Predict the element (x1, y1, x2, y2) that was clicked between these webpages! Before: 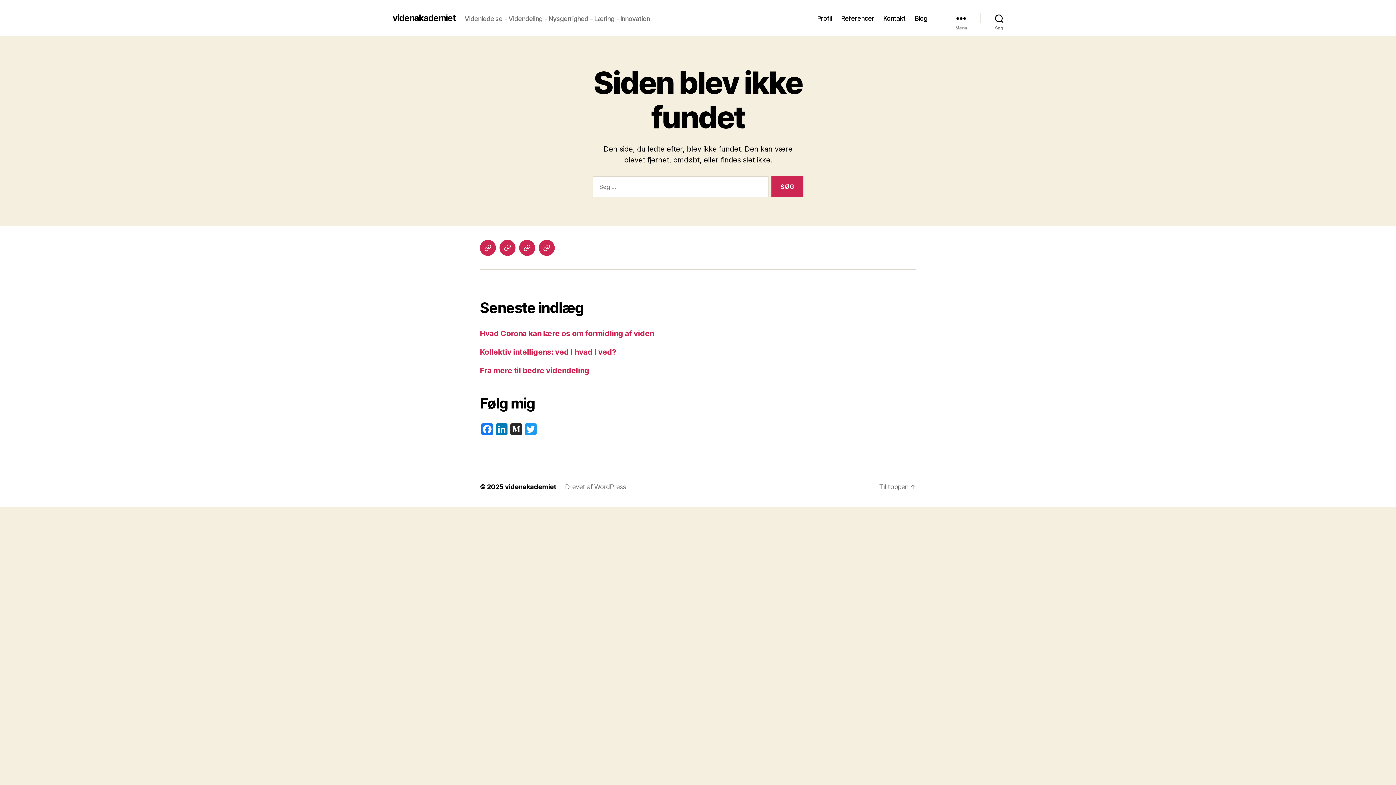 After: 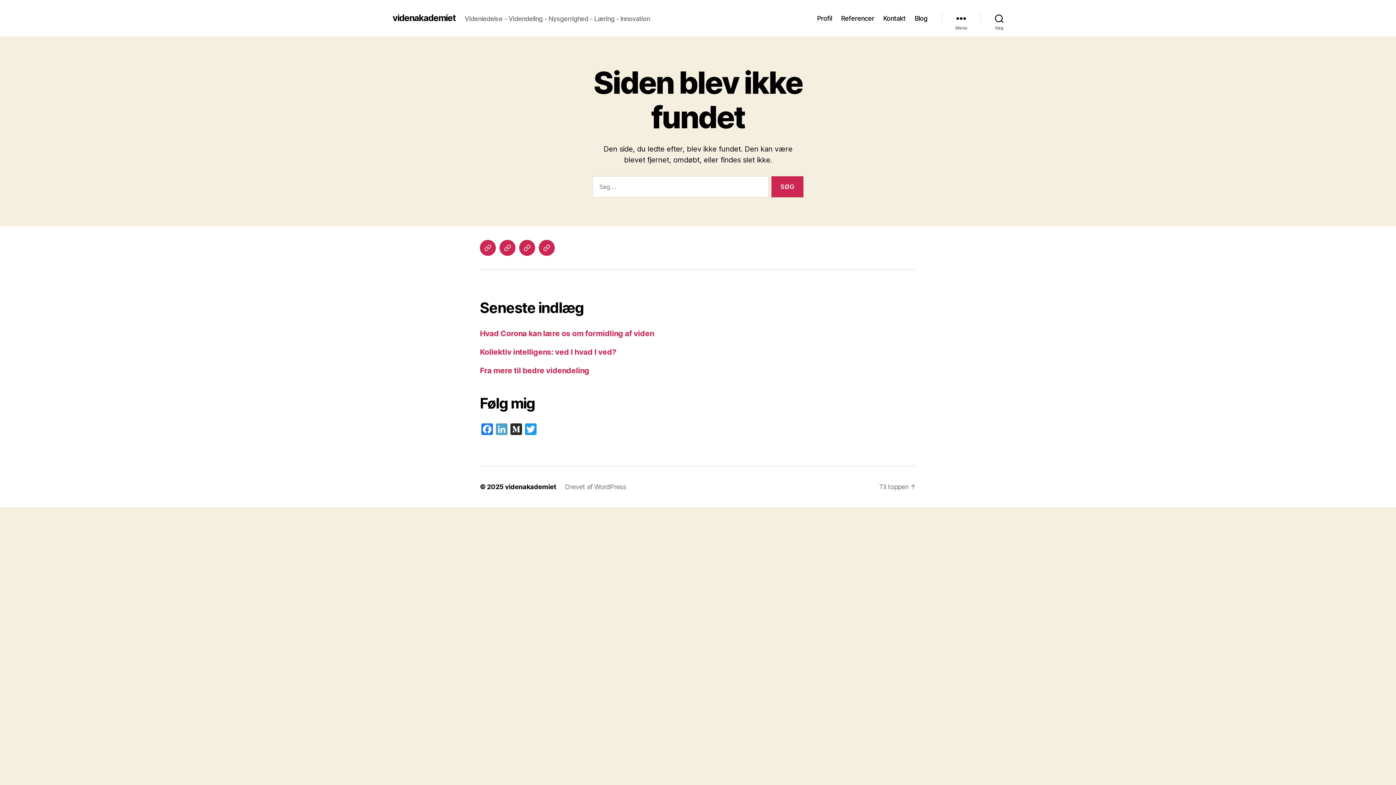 Action: bbox: (494, 423, 509, 437) label: LinkedIn